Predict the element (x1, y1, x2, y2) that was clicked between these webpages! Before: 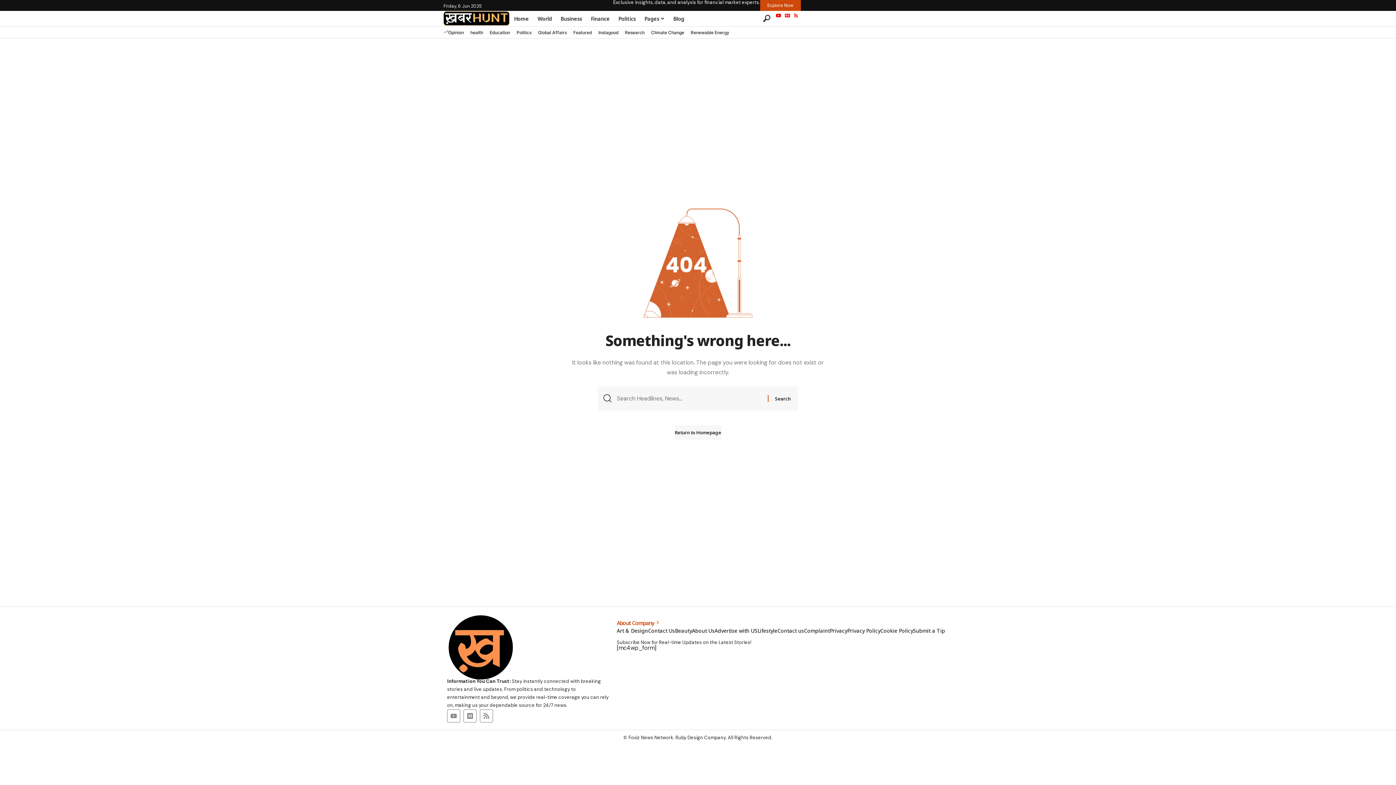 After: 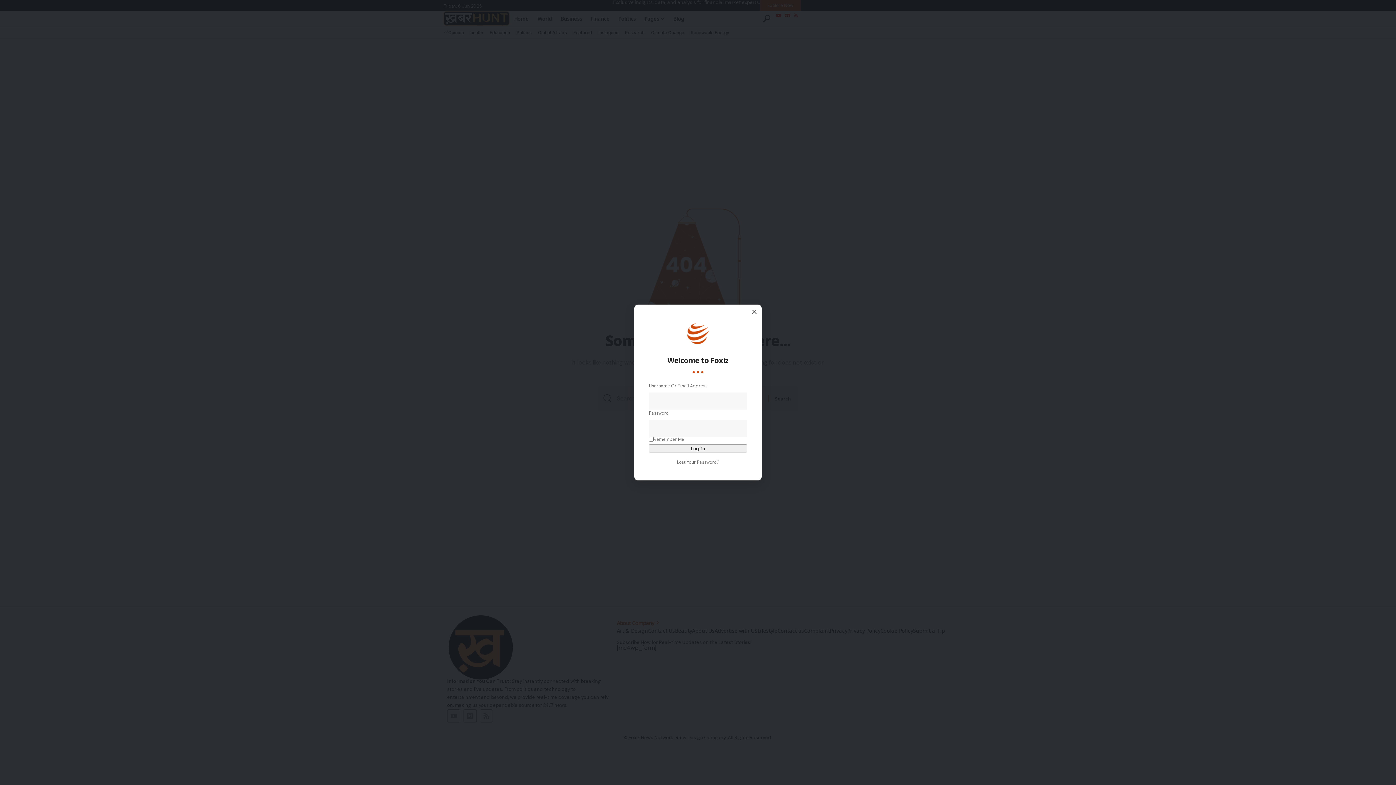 Action: bbox: (750, 10, 759, 19) label: sign in